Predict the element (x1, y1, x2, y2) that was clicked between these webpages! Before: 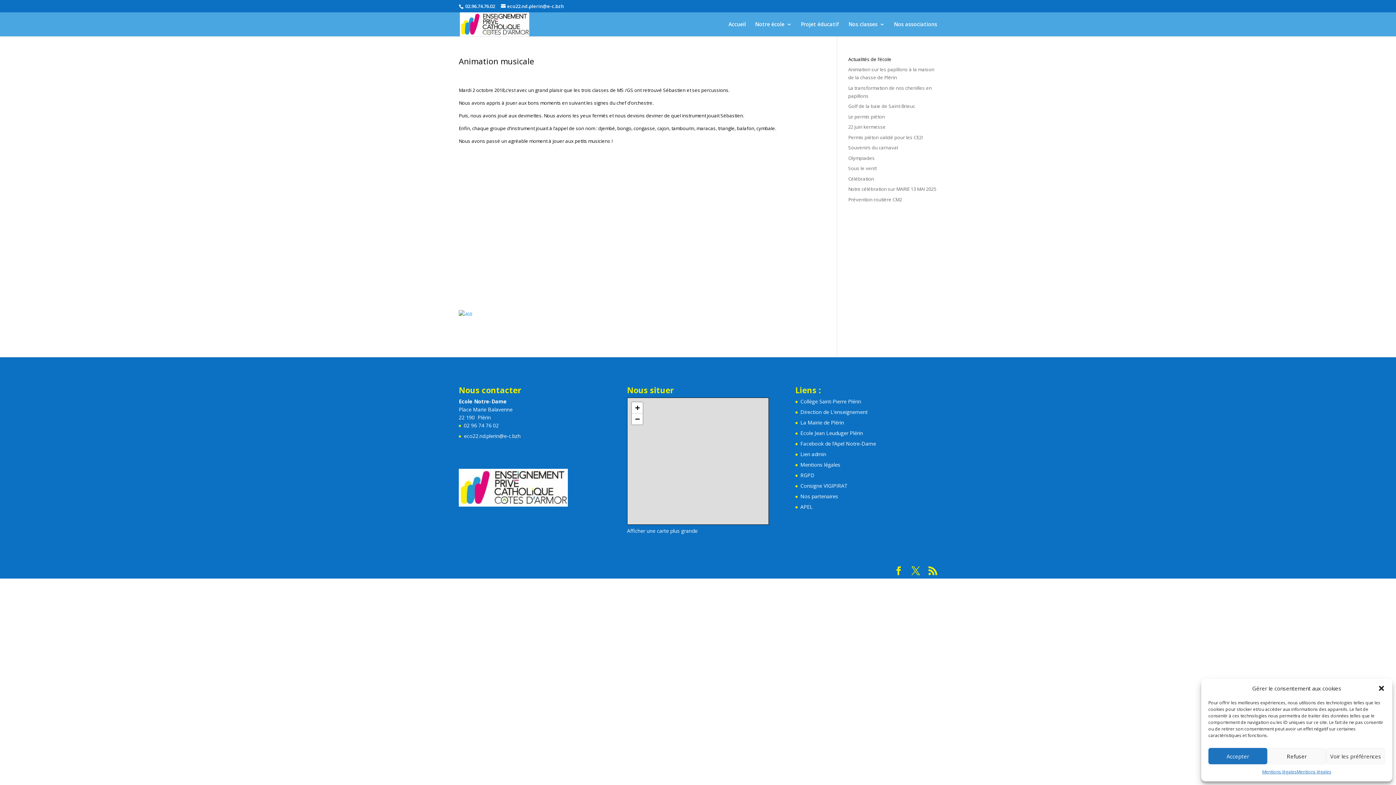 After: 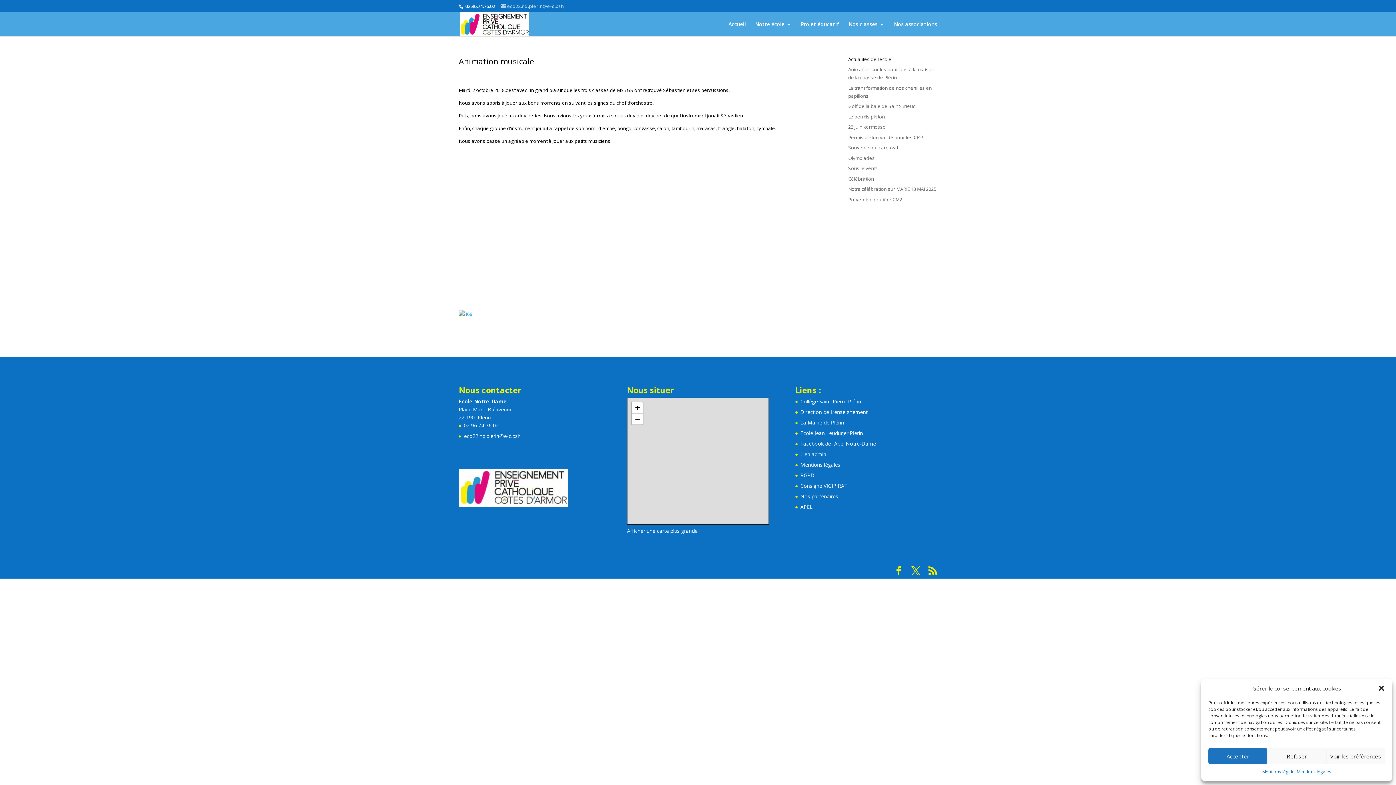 Action: label: eco22.nd.plerin@e-c.bzh bbox: (501, 2, 564, 9)